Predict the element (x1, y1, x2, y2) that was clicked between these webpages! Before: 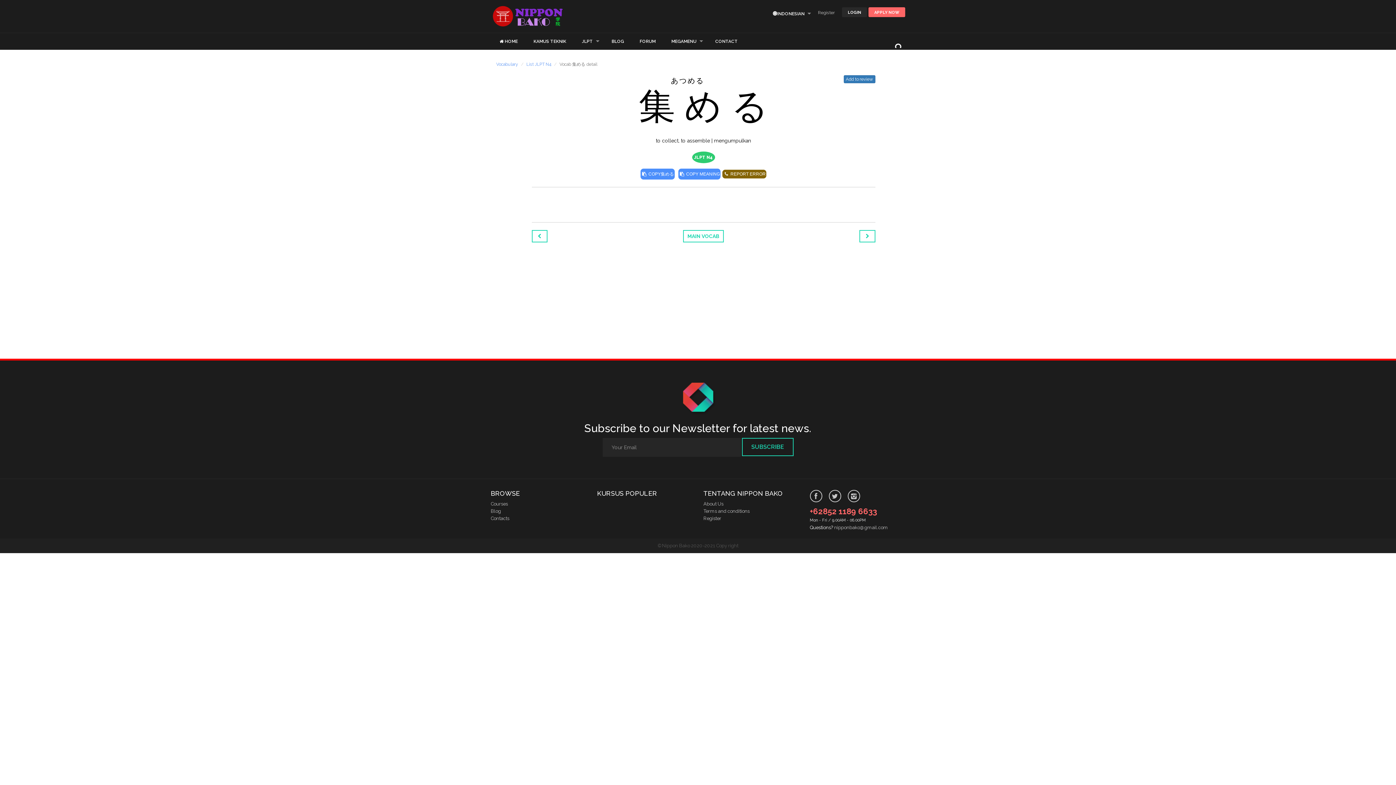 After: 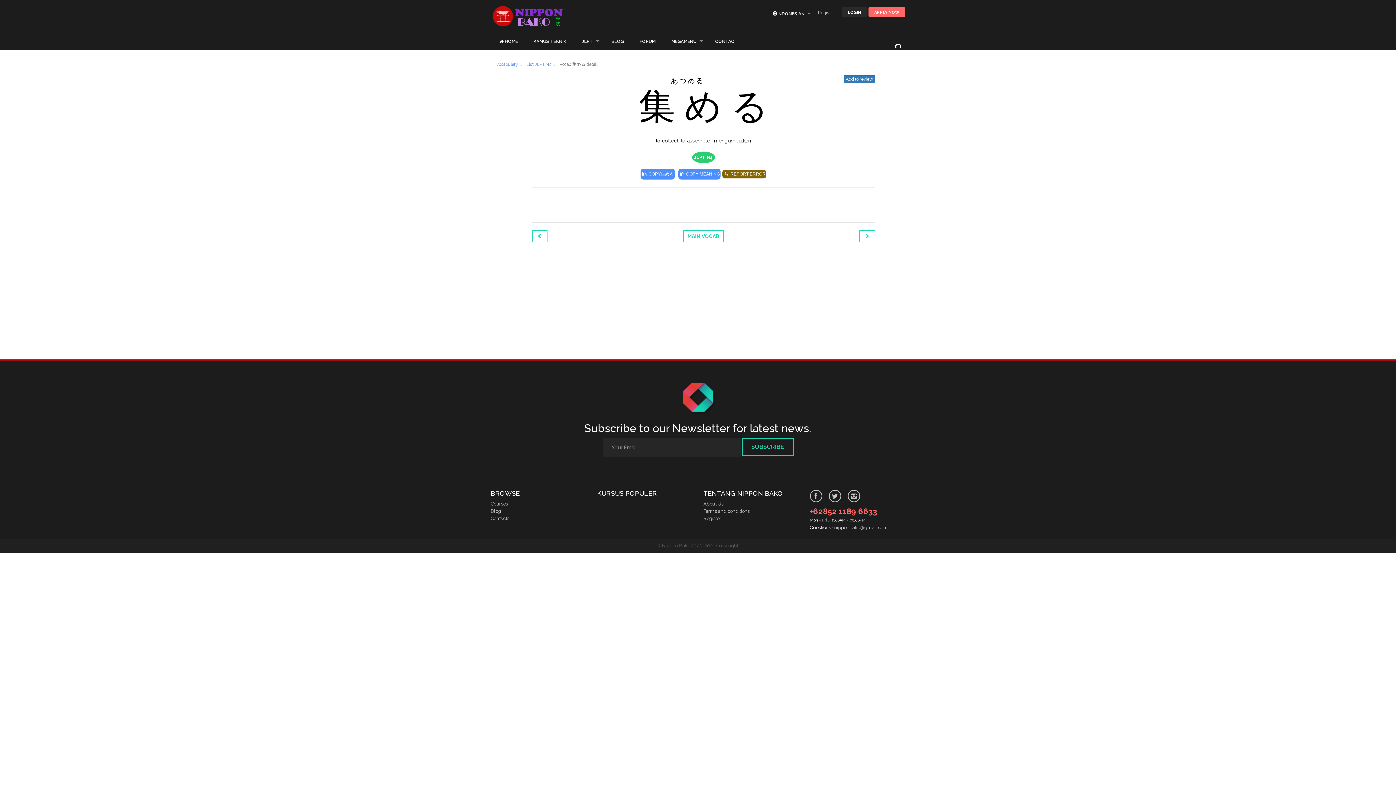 Action: bbox: (490, 5, 586, 27)